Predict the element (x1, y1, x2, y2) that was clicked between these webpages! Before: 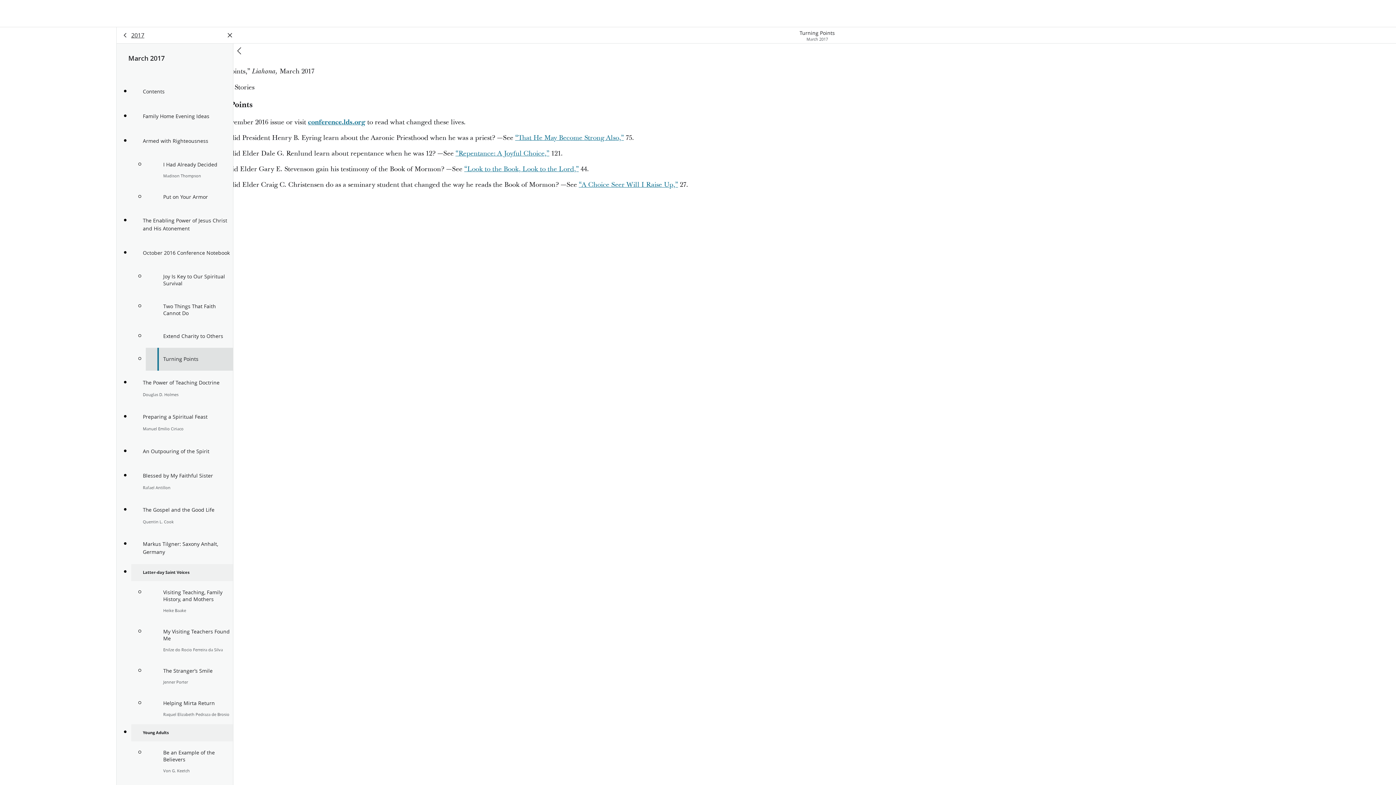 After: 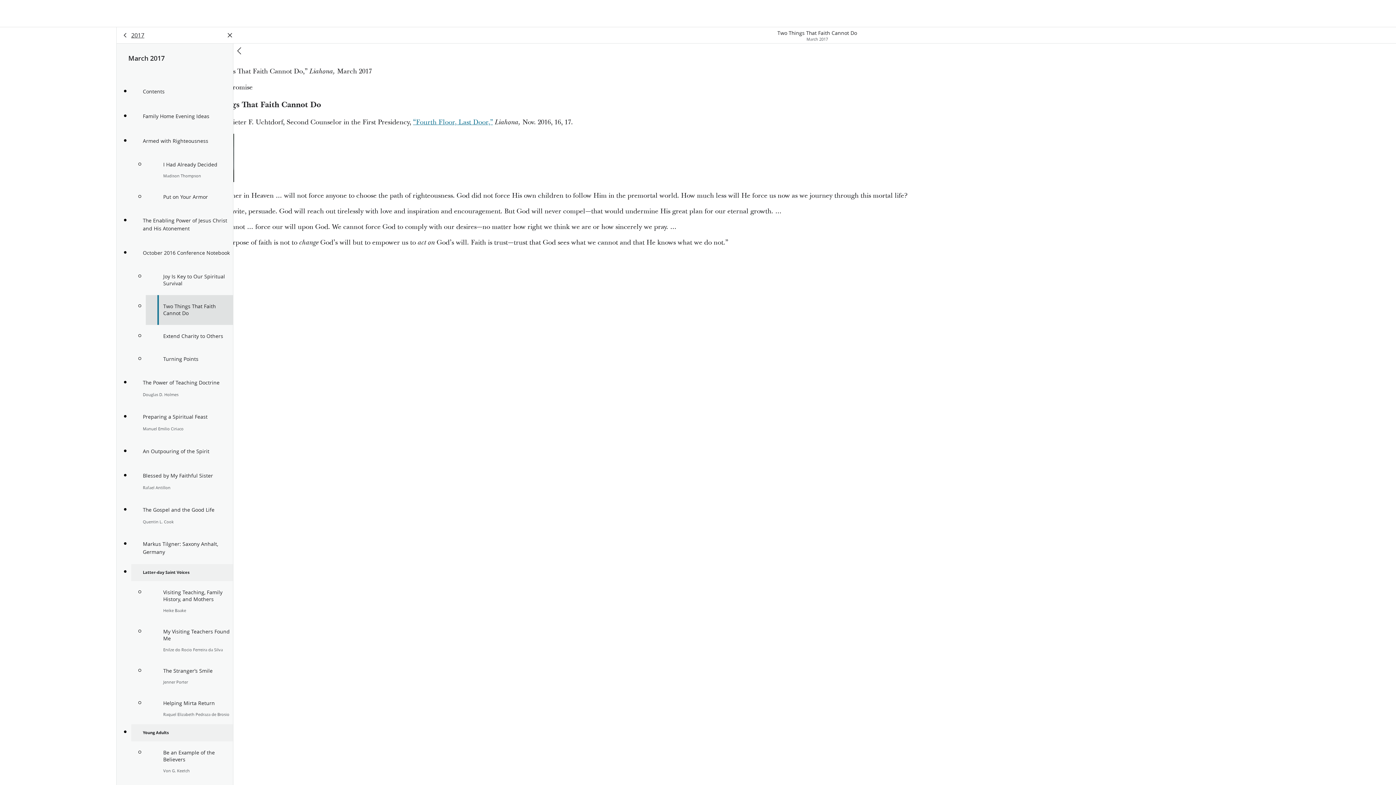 Action: label: Two Things That Faith Cannot Do bbox: (145, 295, 233, 325)